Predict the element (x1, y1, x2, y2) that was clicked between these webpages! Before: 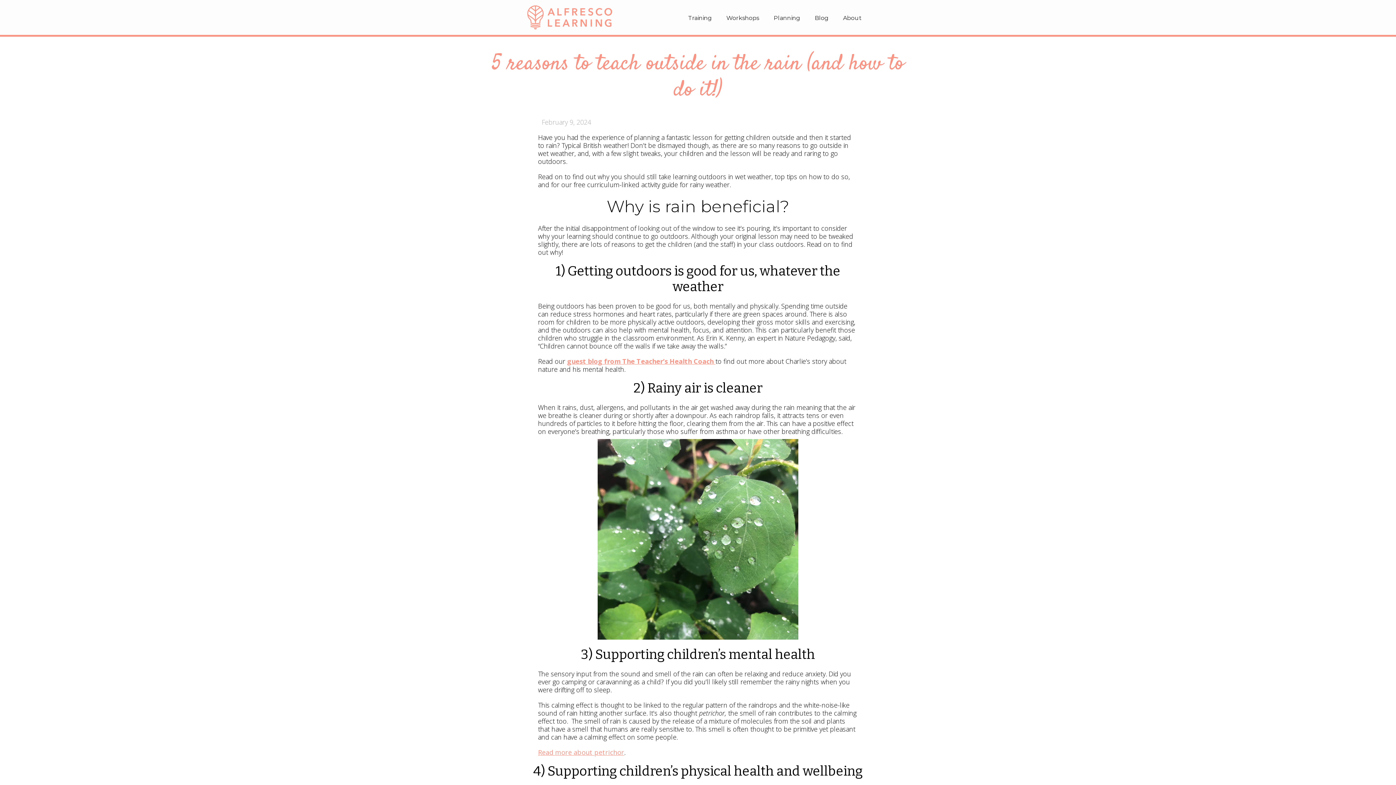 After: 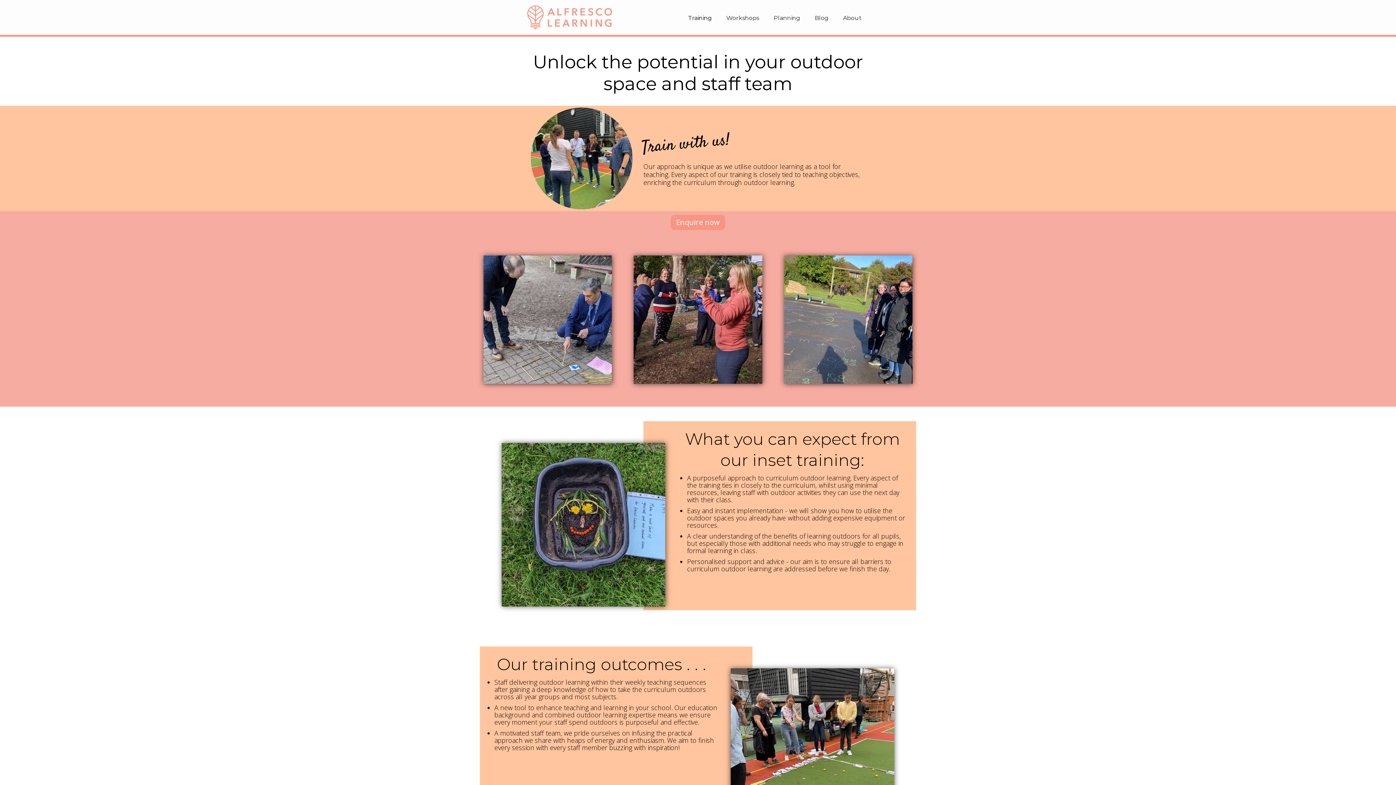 Action: label: Training bbox: (681, 5, 719, 29)